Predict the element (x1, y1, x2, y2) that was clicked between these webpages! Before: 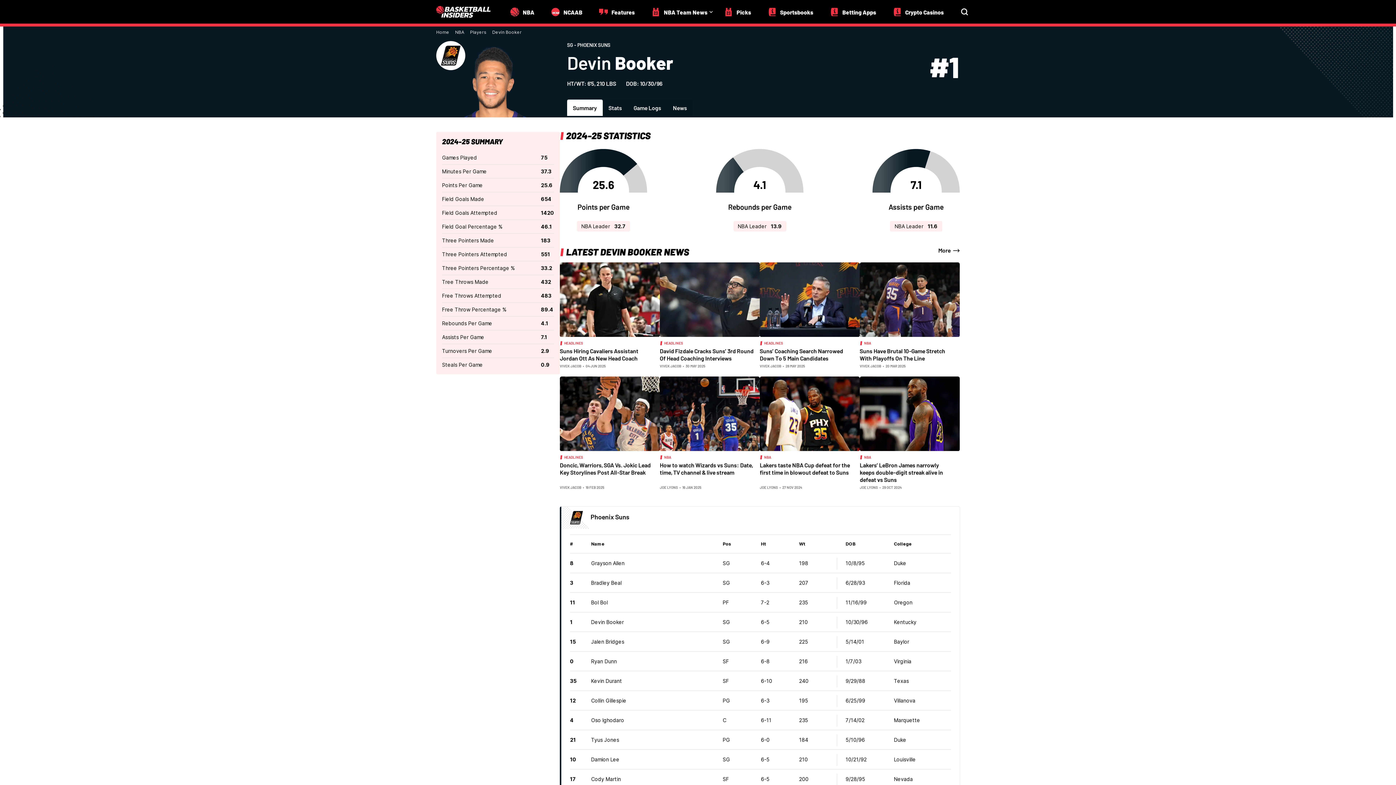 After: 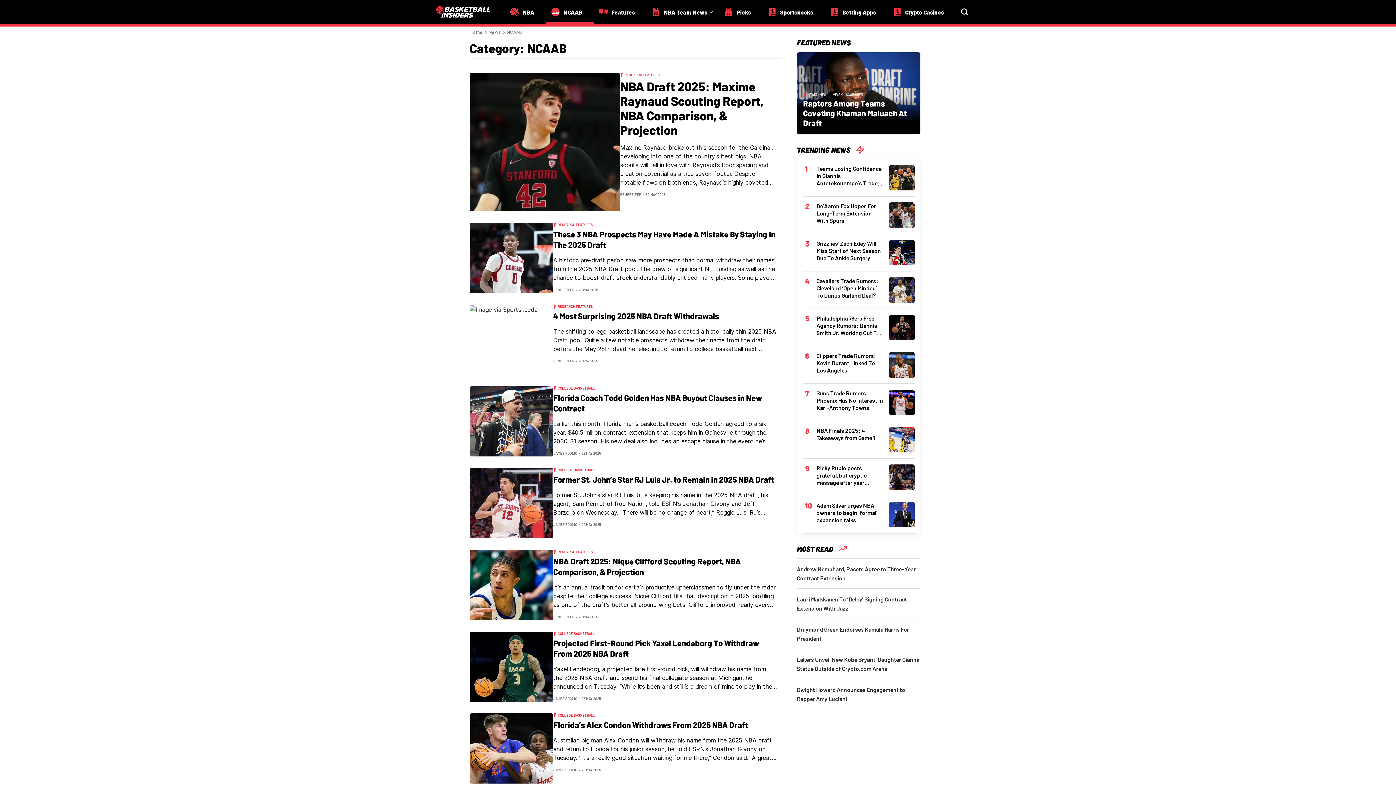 Action: label: NCAAB bbox: (546, 0, 594, 22)